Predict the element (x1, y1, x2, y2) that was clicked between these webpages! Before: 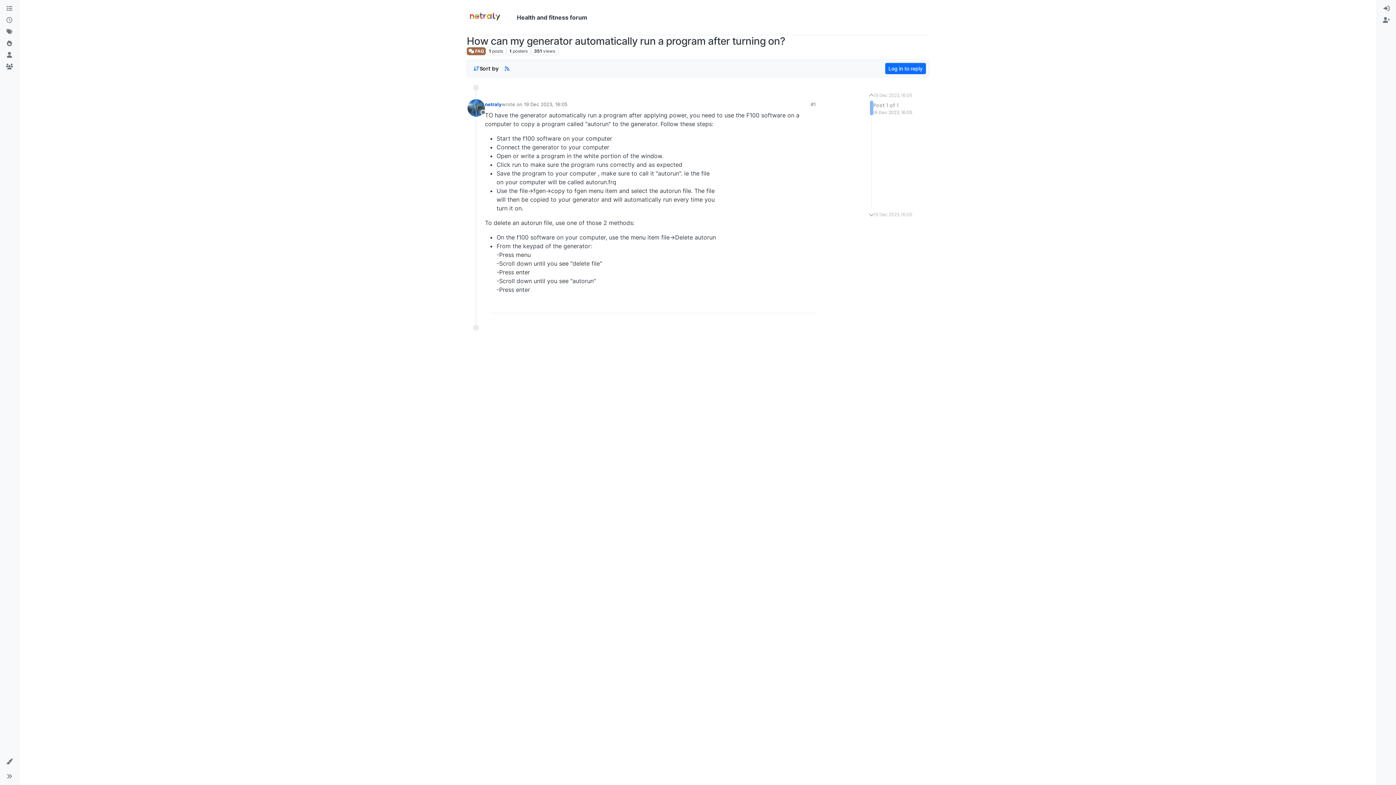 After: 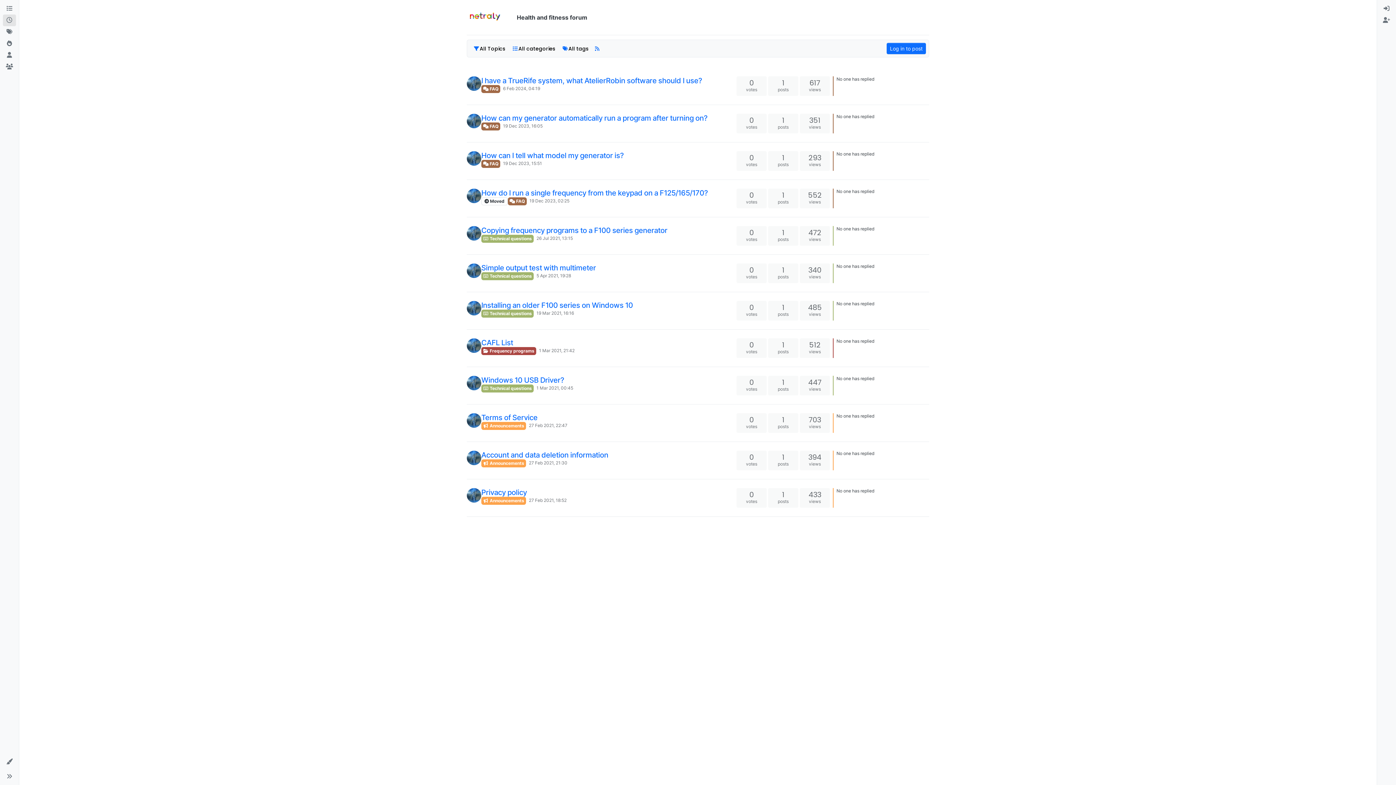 Action: bbox: (2, 14, 16, 26)